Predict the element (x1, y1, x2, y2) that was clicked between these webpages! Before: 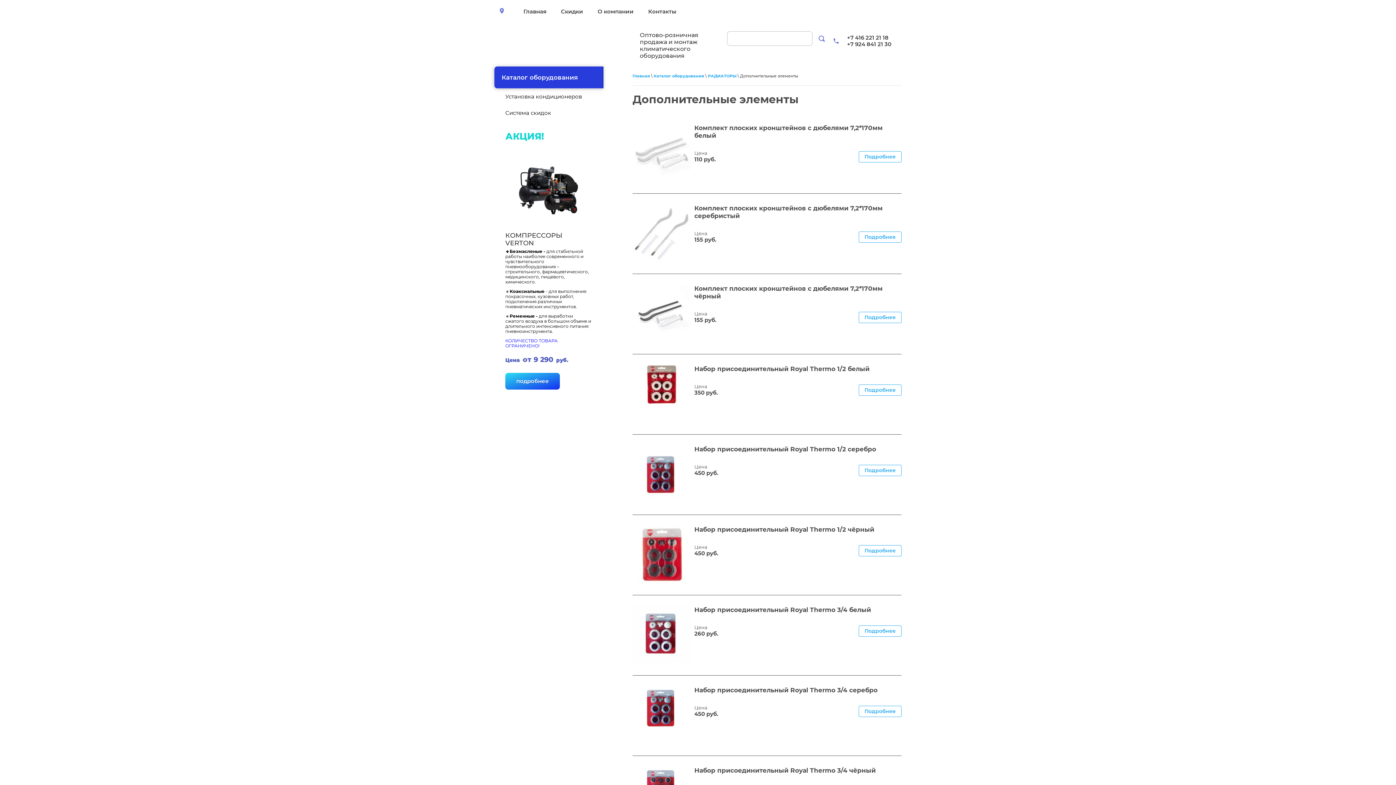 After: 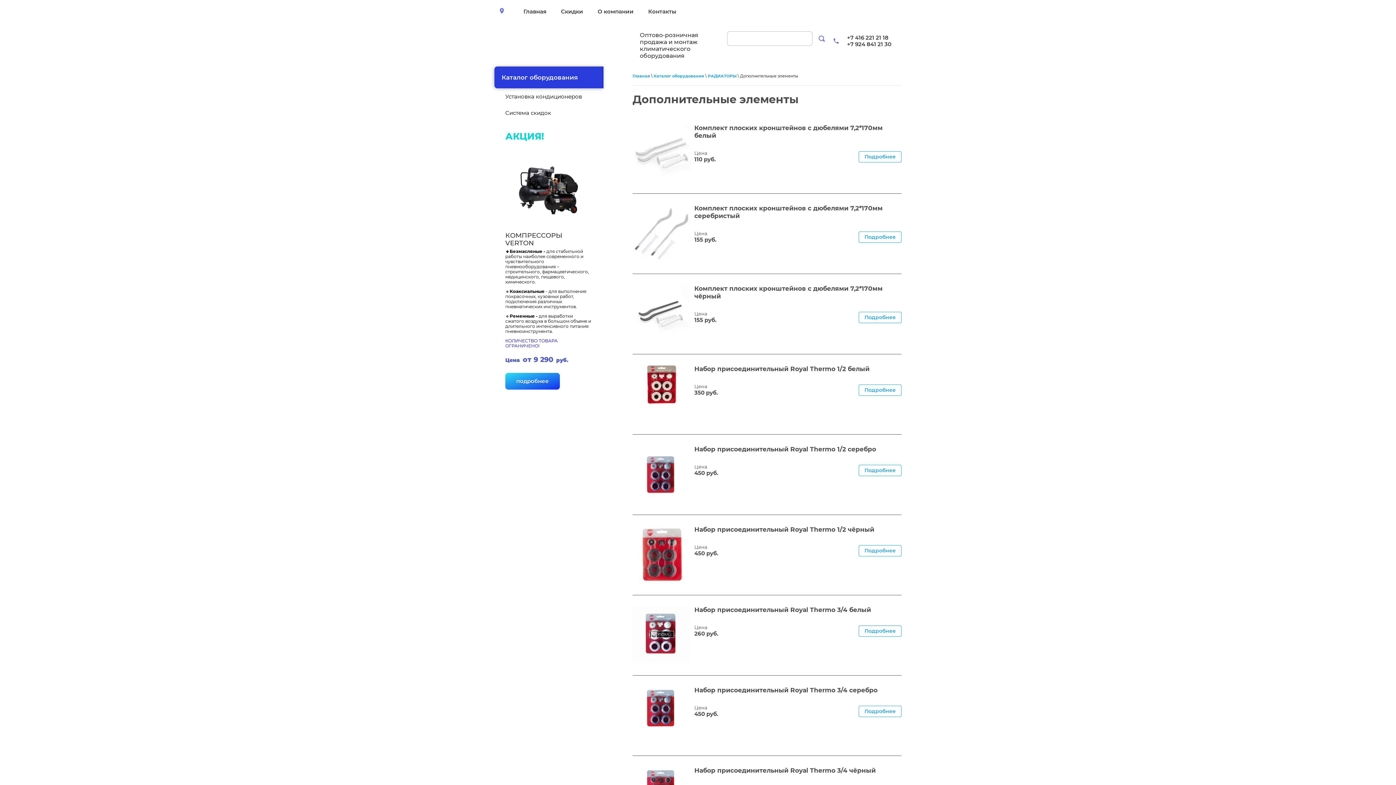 Action: bbox: (632, 657, 690, 664)